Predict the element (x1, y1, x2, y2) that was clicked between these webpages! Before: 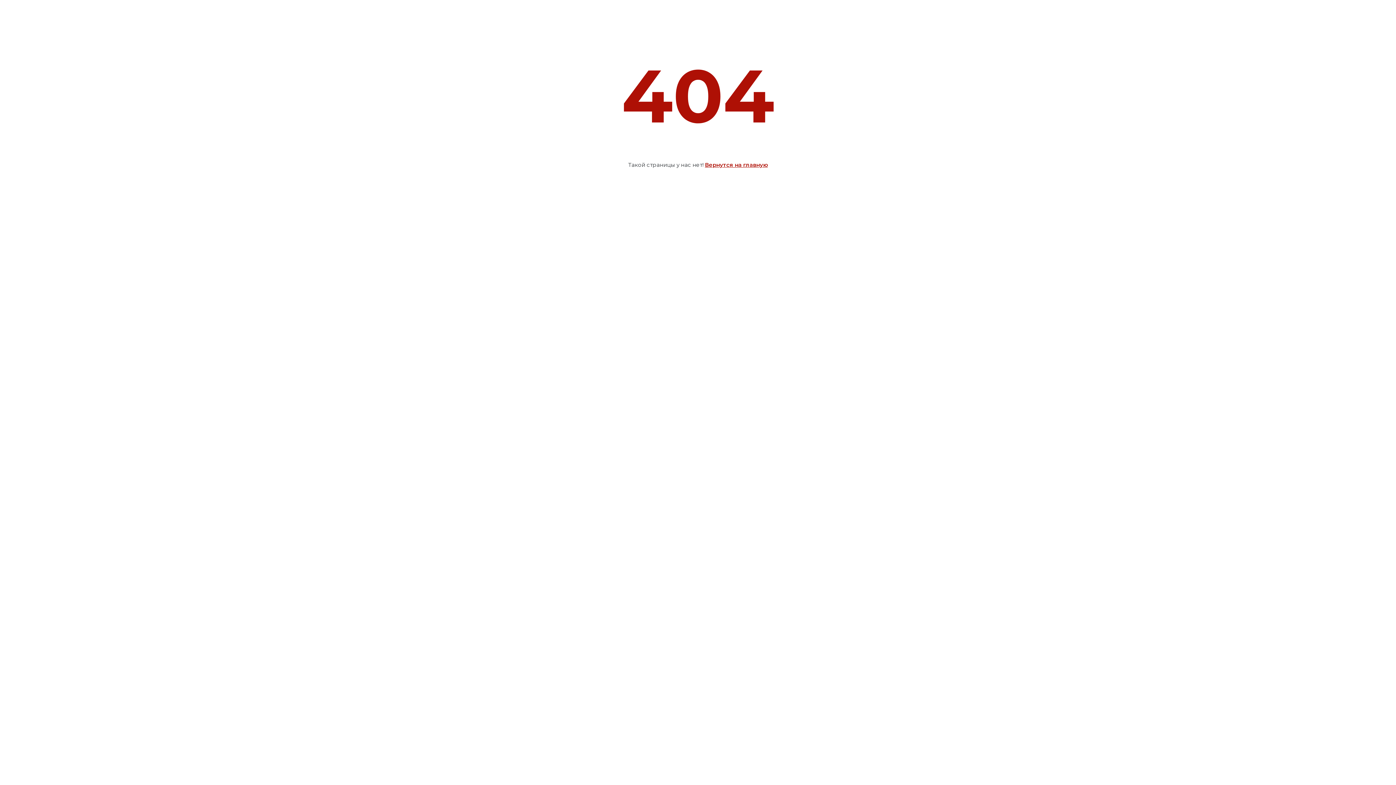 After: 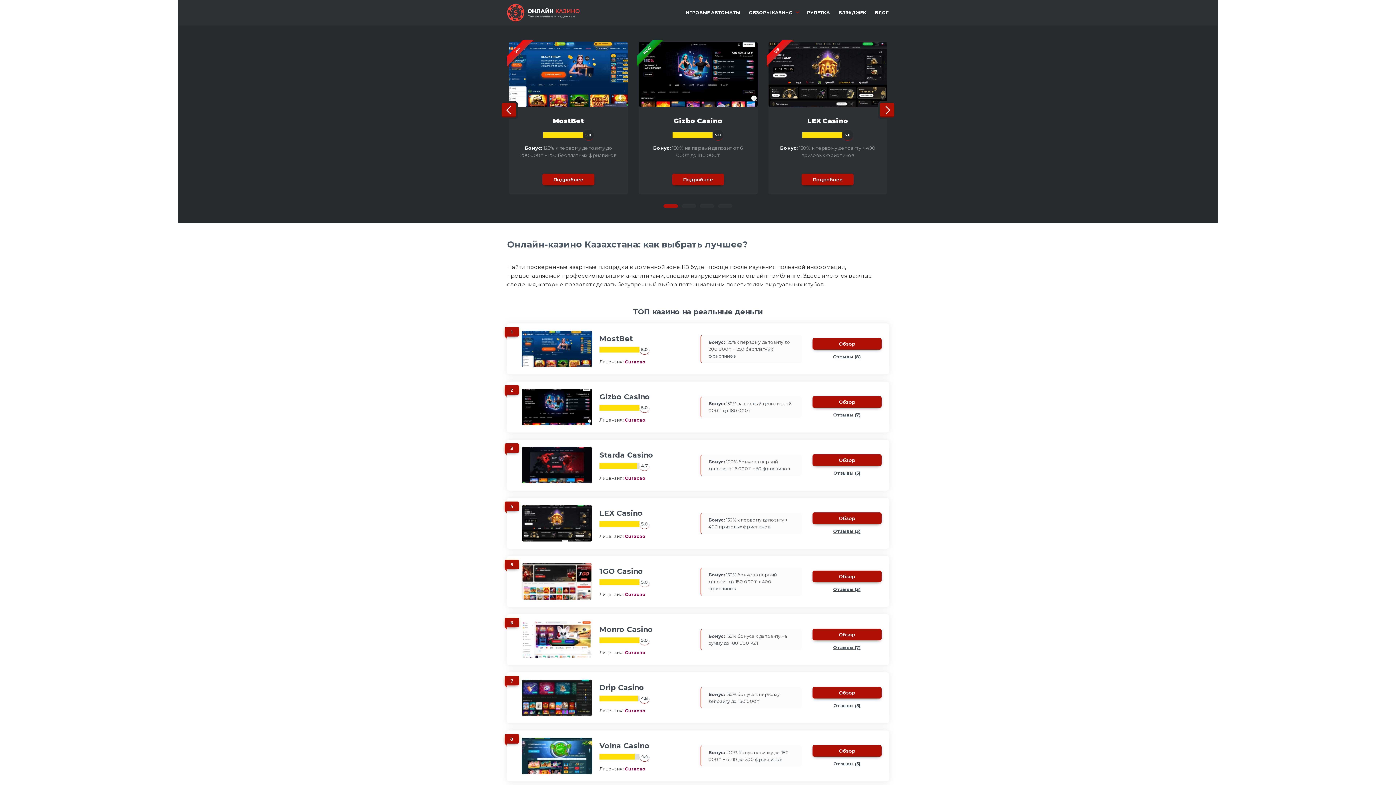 Action: label: Вернутся на главную bbox: (705, 161, 768, 168)